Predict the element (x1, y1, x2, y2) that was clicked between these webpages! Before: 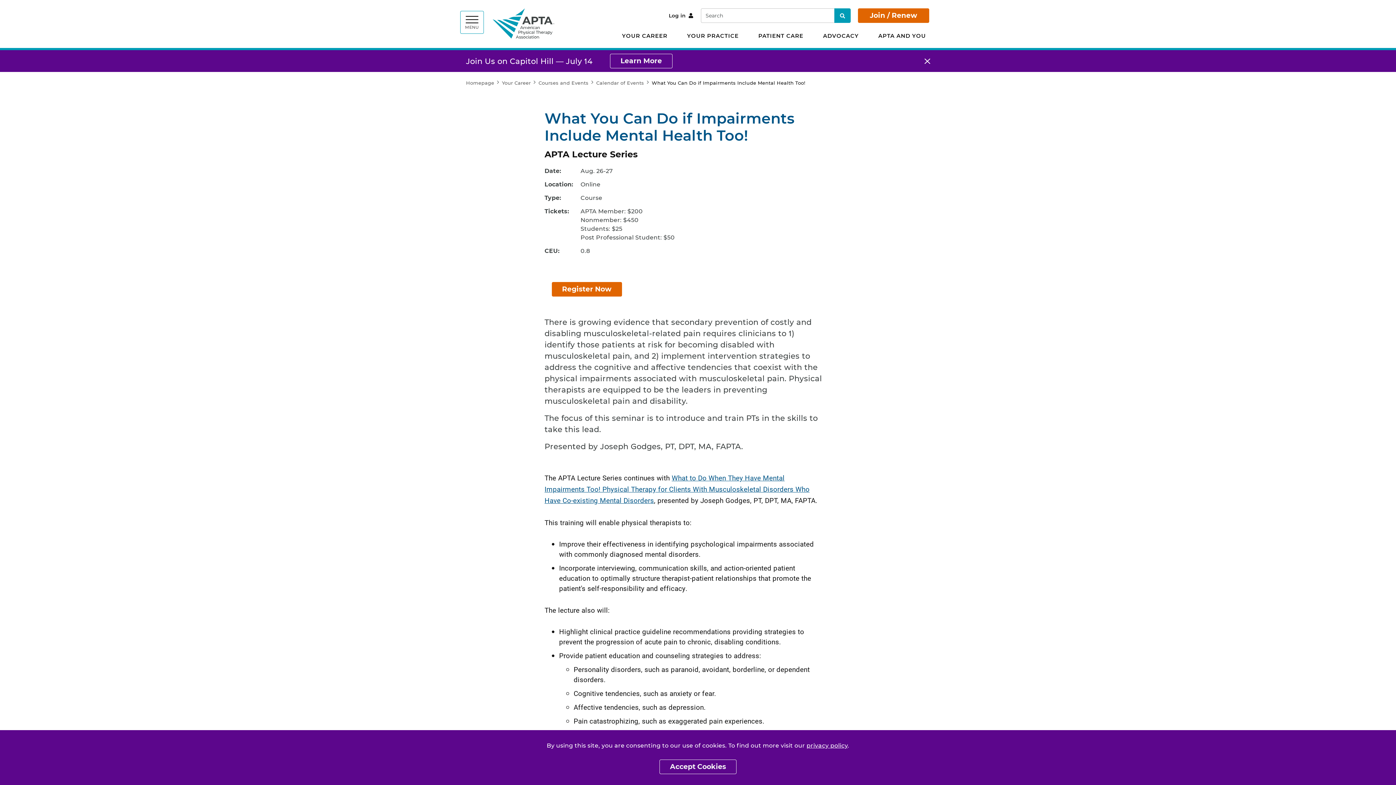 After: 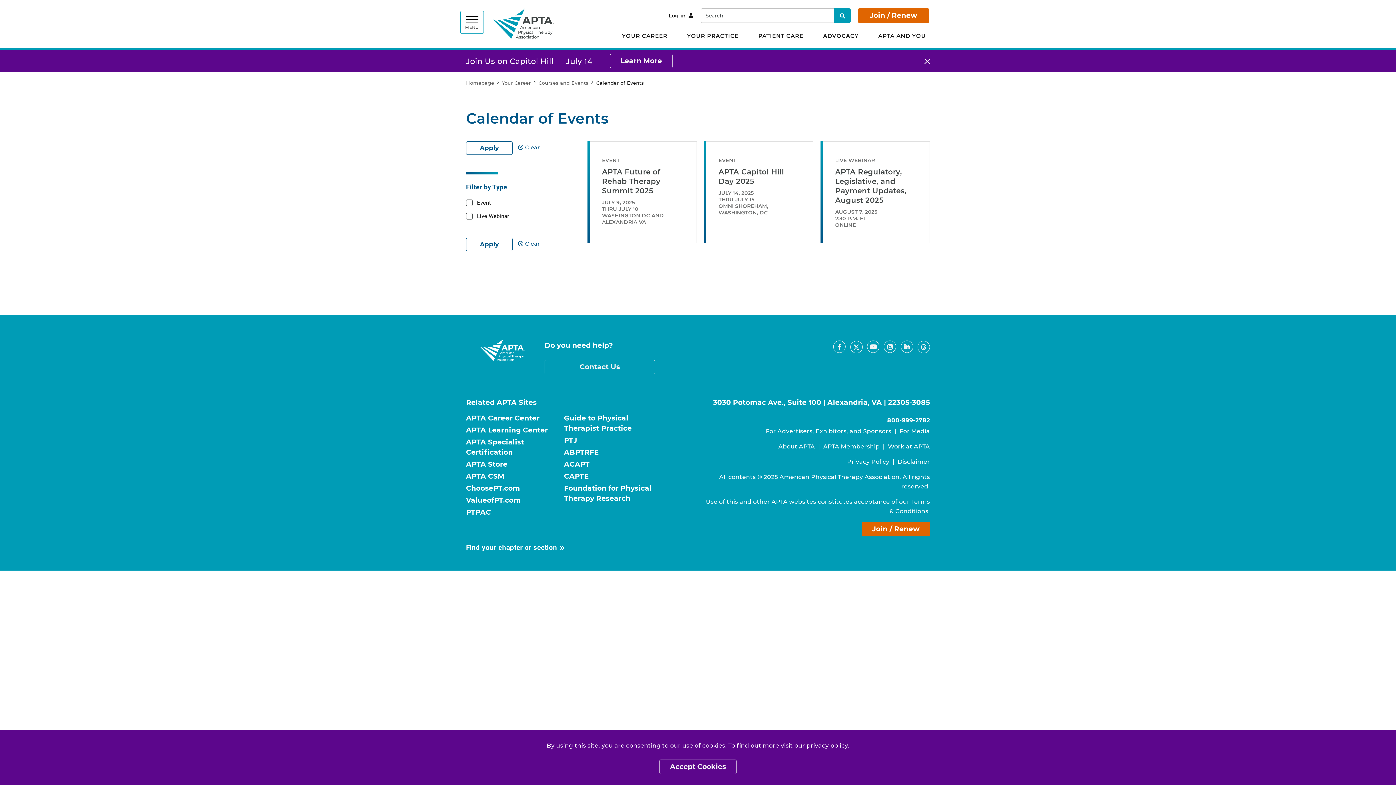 Action: label: Calendar of Events bbox: (596, 80, 644, 85)